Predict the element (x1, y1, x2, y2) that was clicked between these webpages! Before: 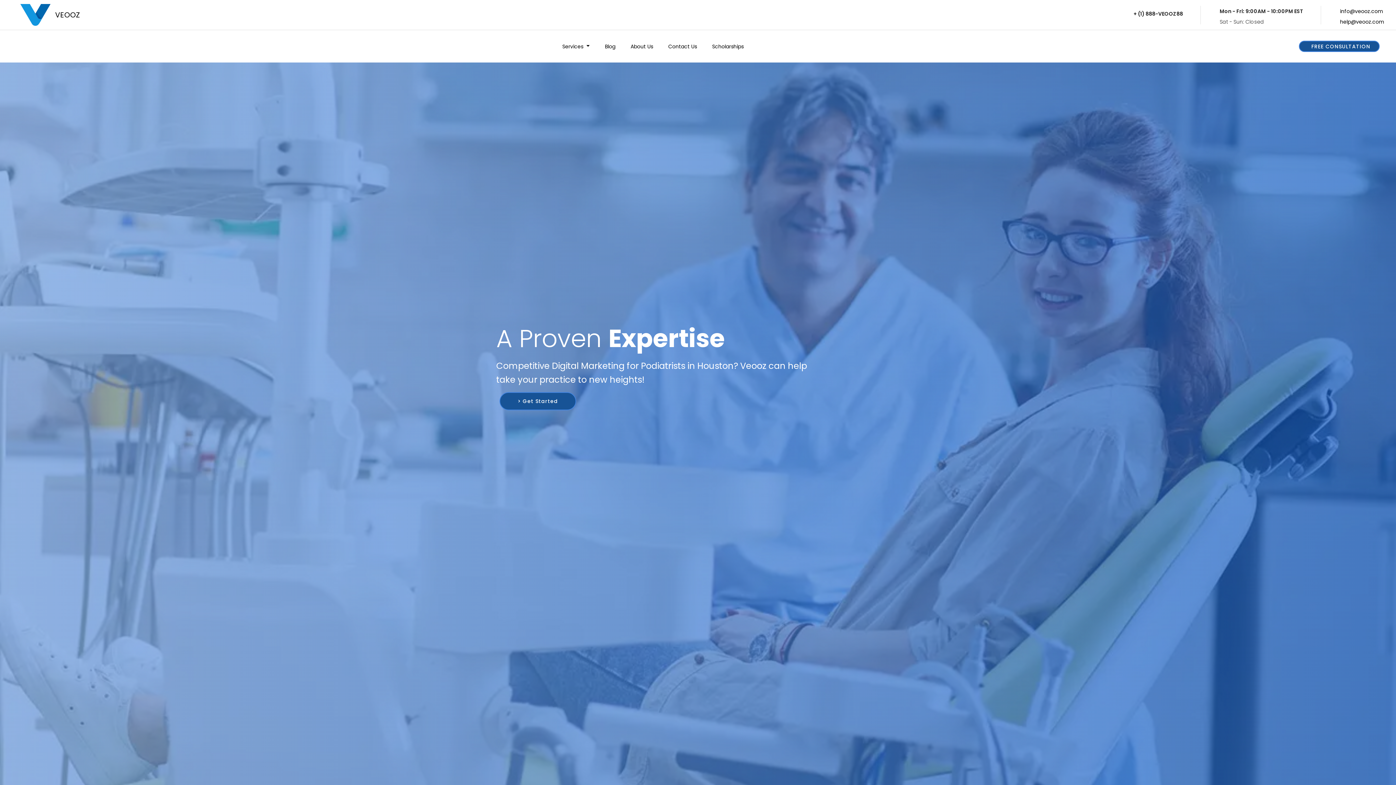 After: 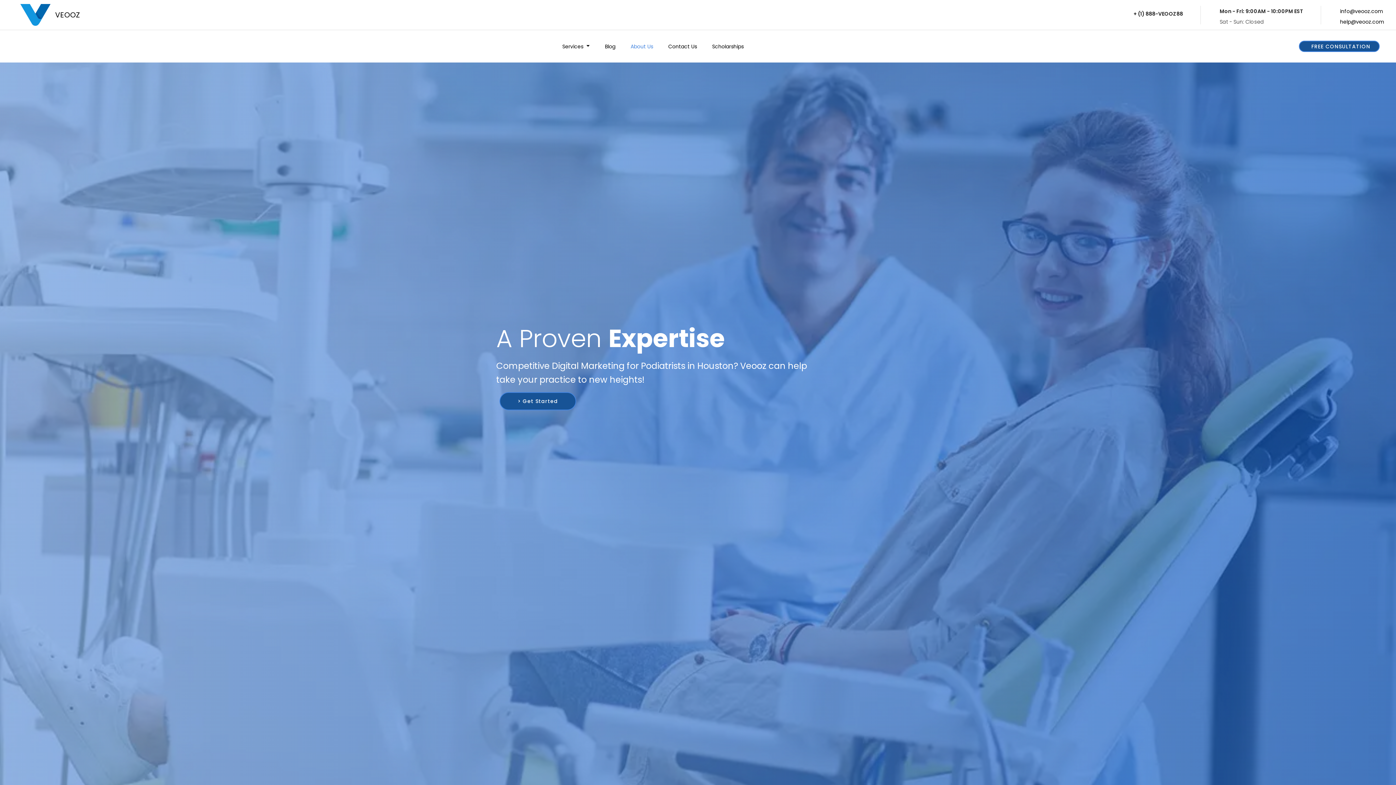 Action: bbox: (630, 39, 653, 52) label: About Us